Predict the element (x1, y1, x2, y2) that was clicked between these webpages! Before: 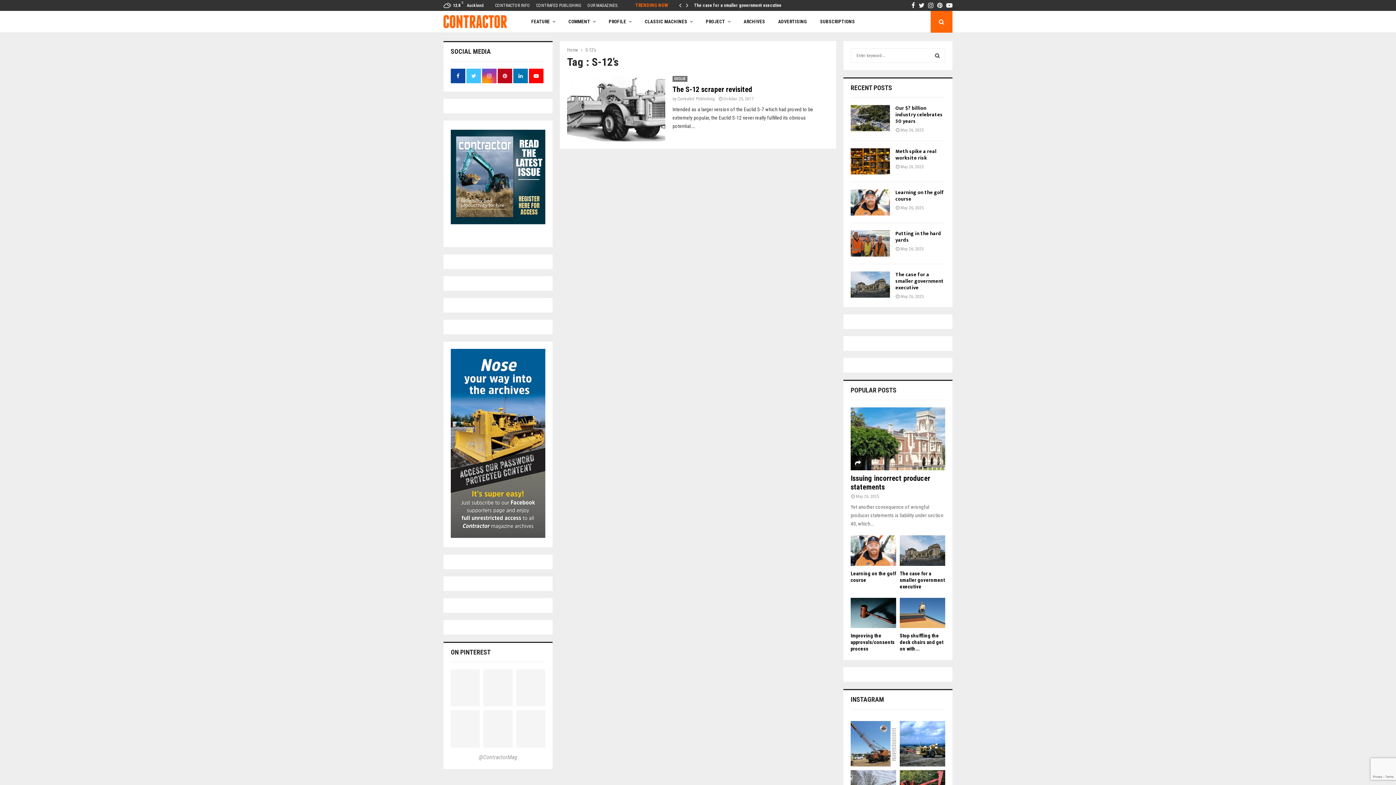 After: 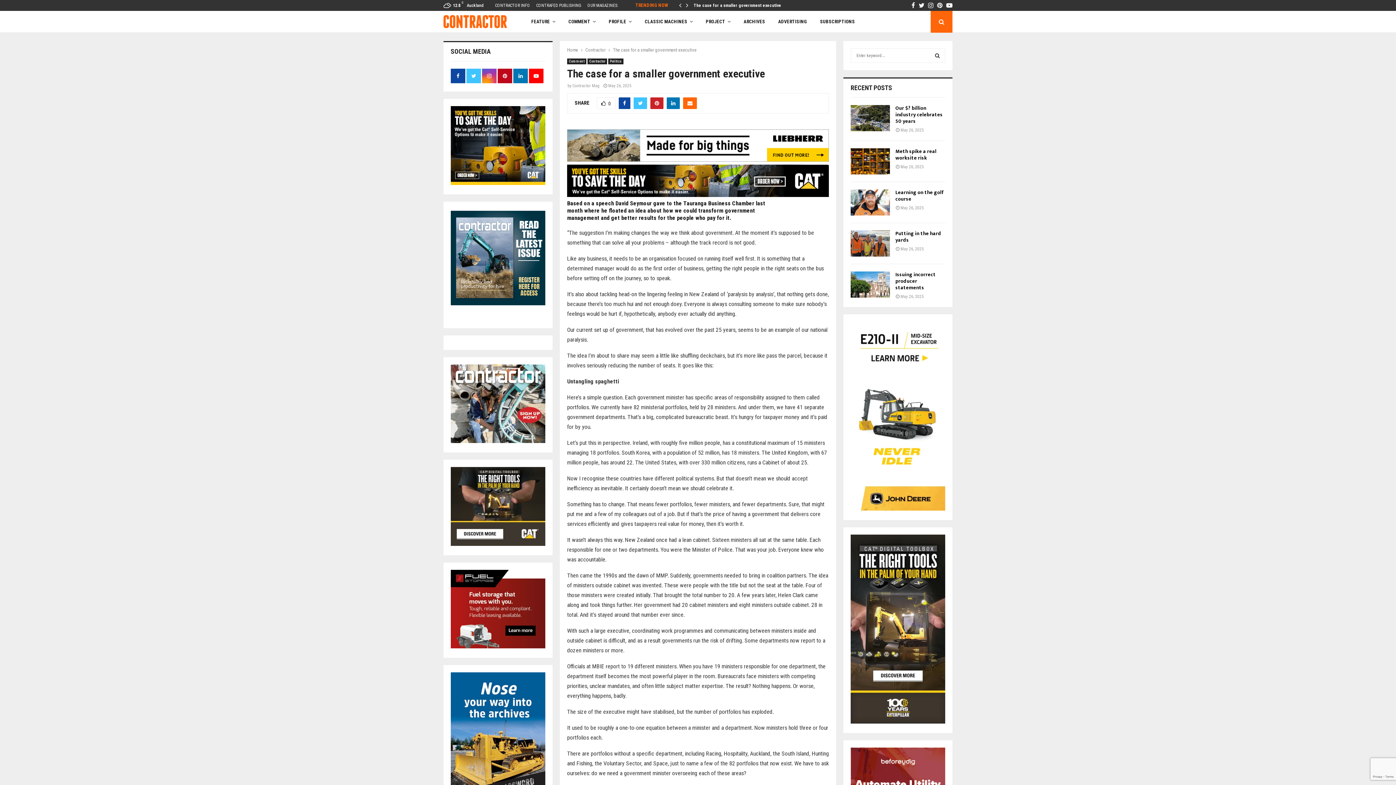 Action: bbox: (850, 271, 890, 297)